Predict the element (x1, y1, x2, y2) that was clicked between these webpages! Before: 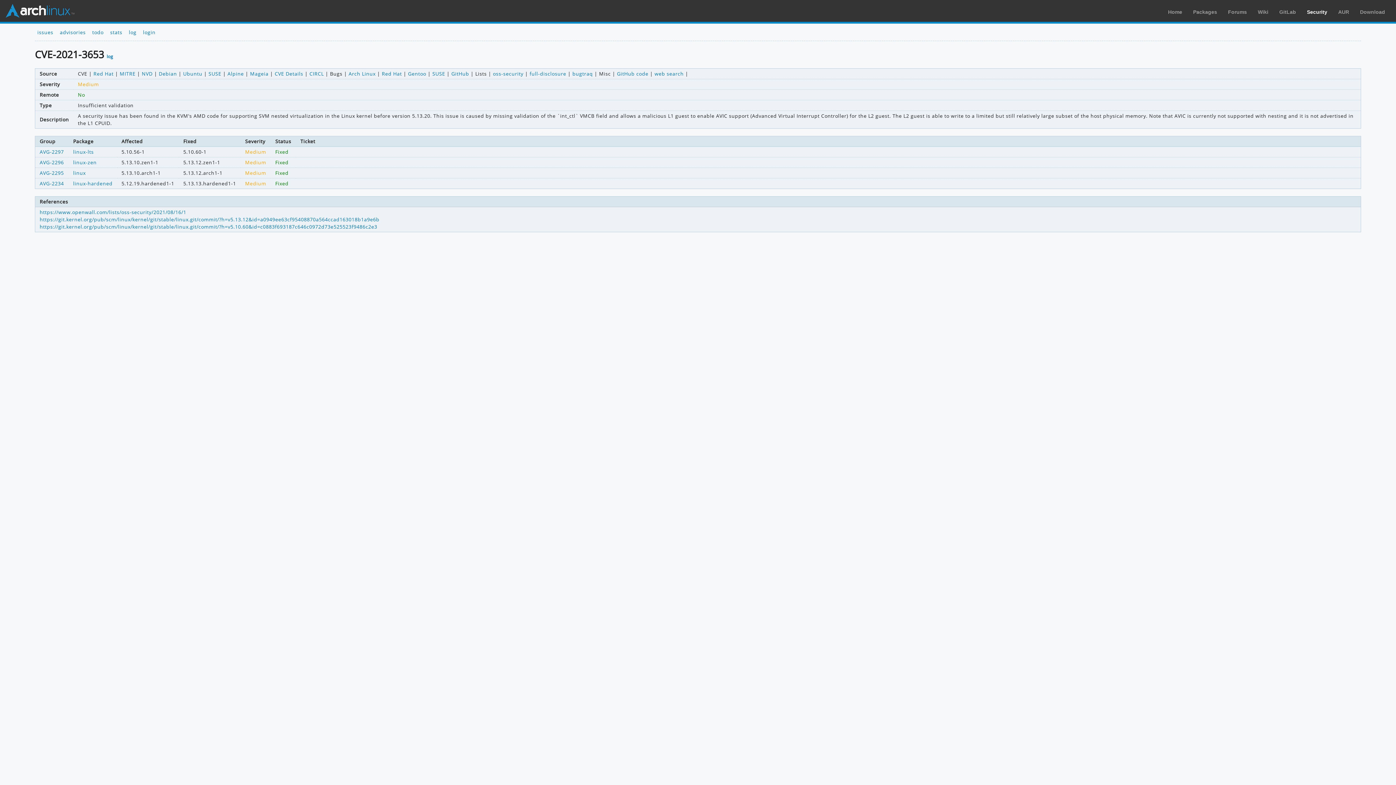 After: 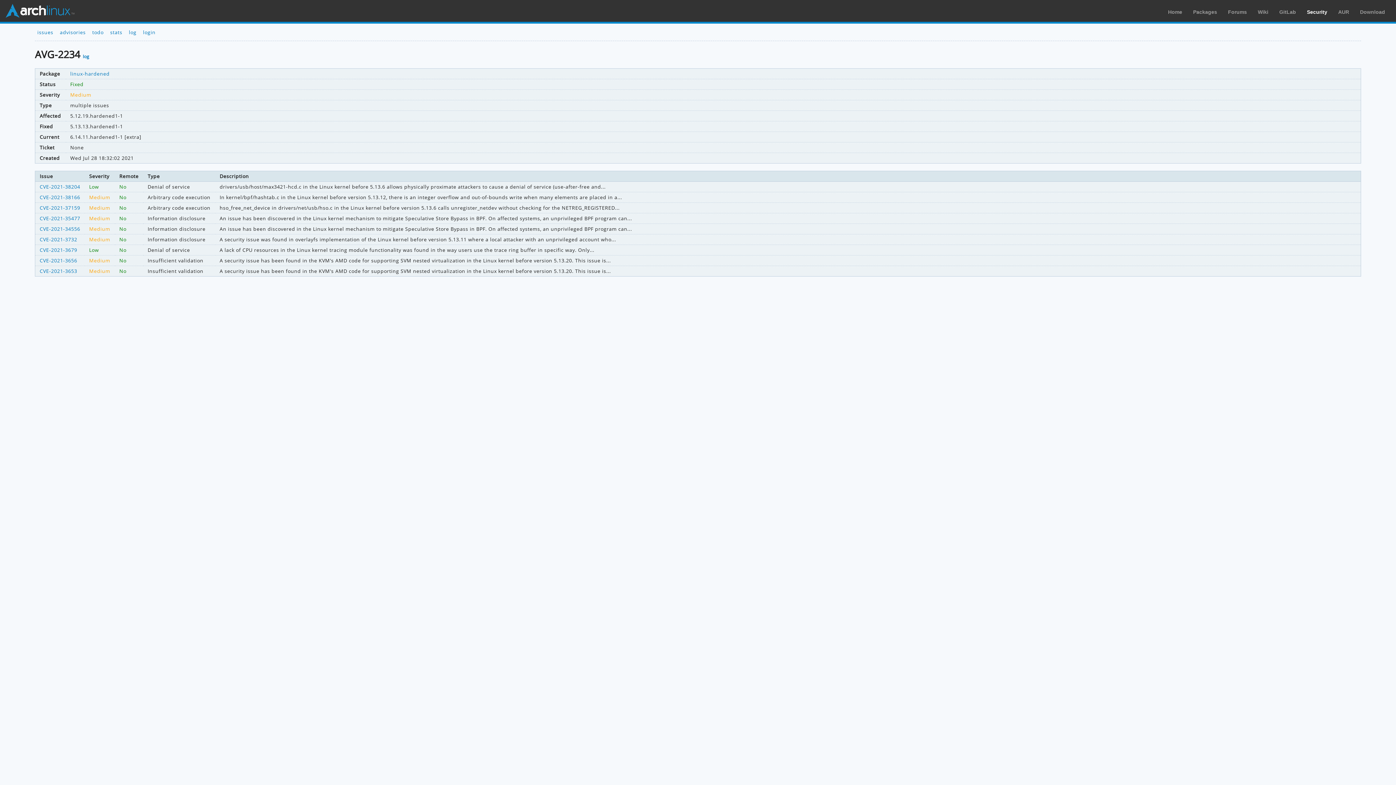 Action: label: AVG-2234 bbox: (39, 179, 63, 186)